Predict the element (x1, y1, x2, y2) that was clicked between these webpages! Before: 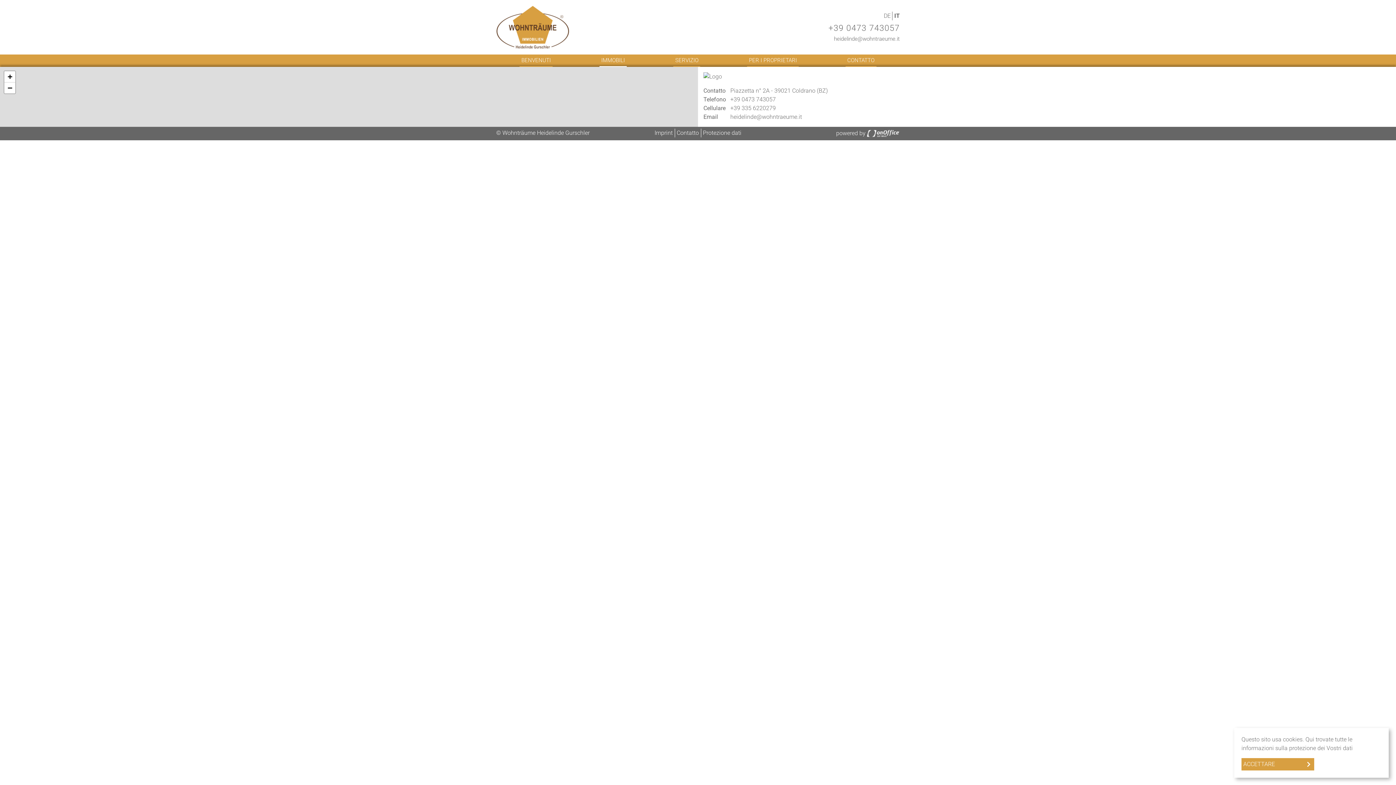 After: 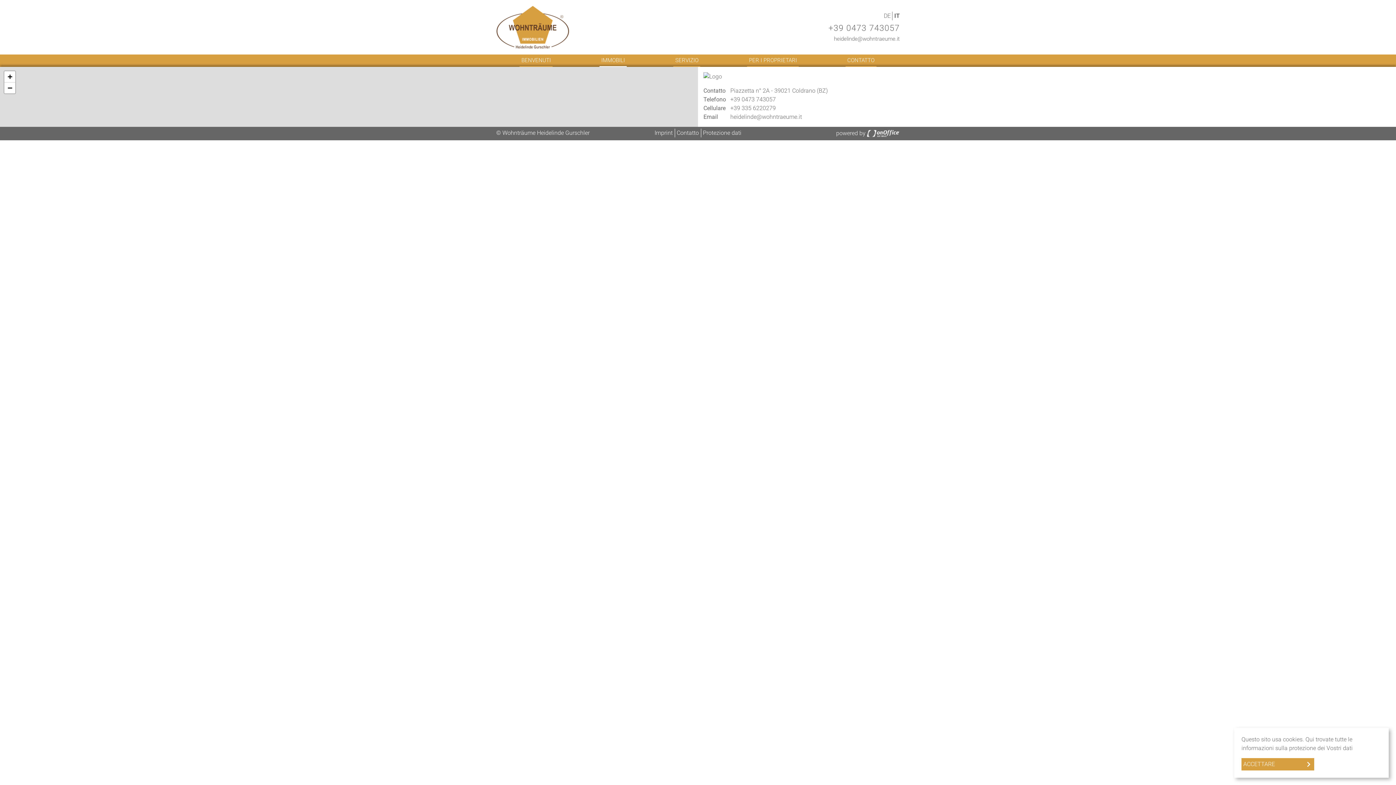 Action: bbox: (892, 12, 900, 19) label: IT